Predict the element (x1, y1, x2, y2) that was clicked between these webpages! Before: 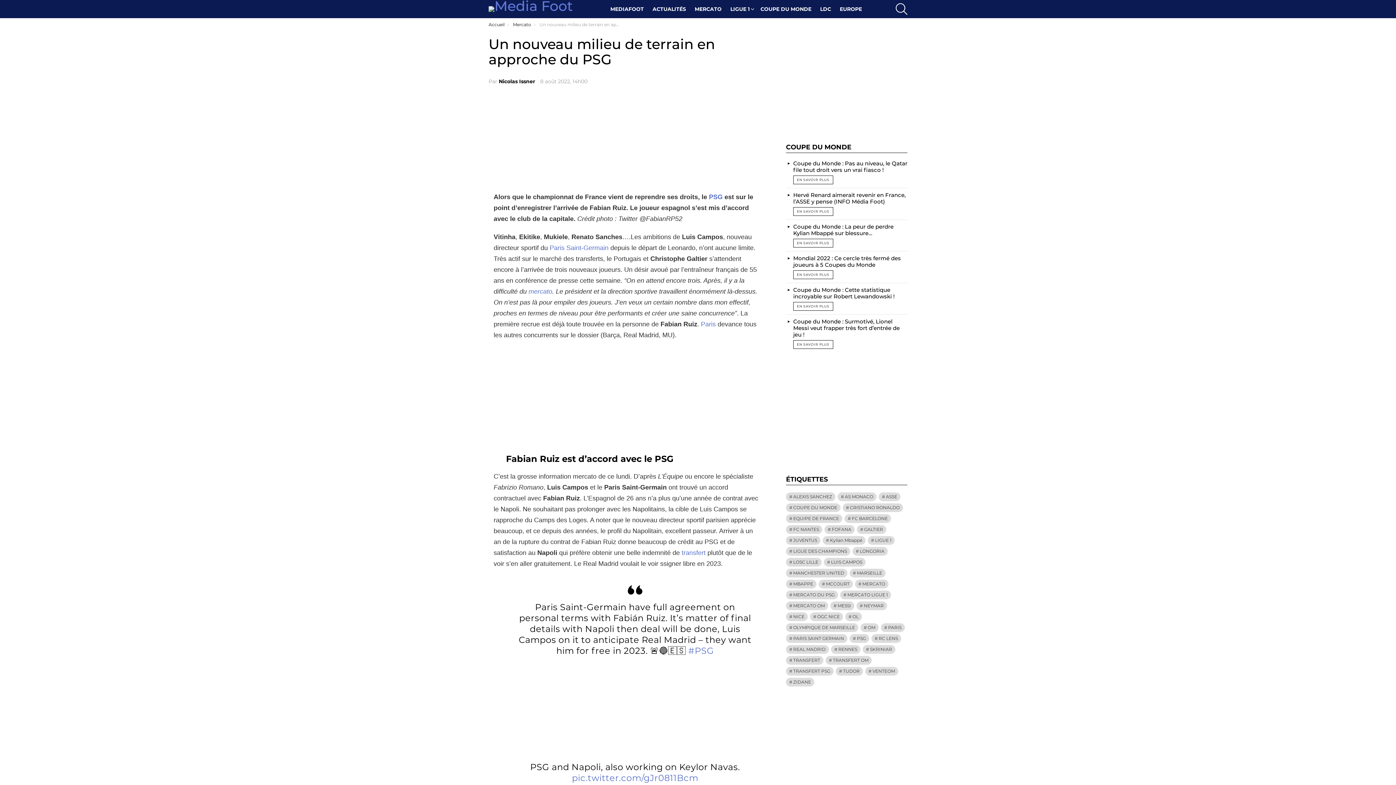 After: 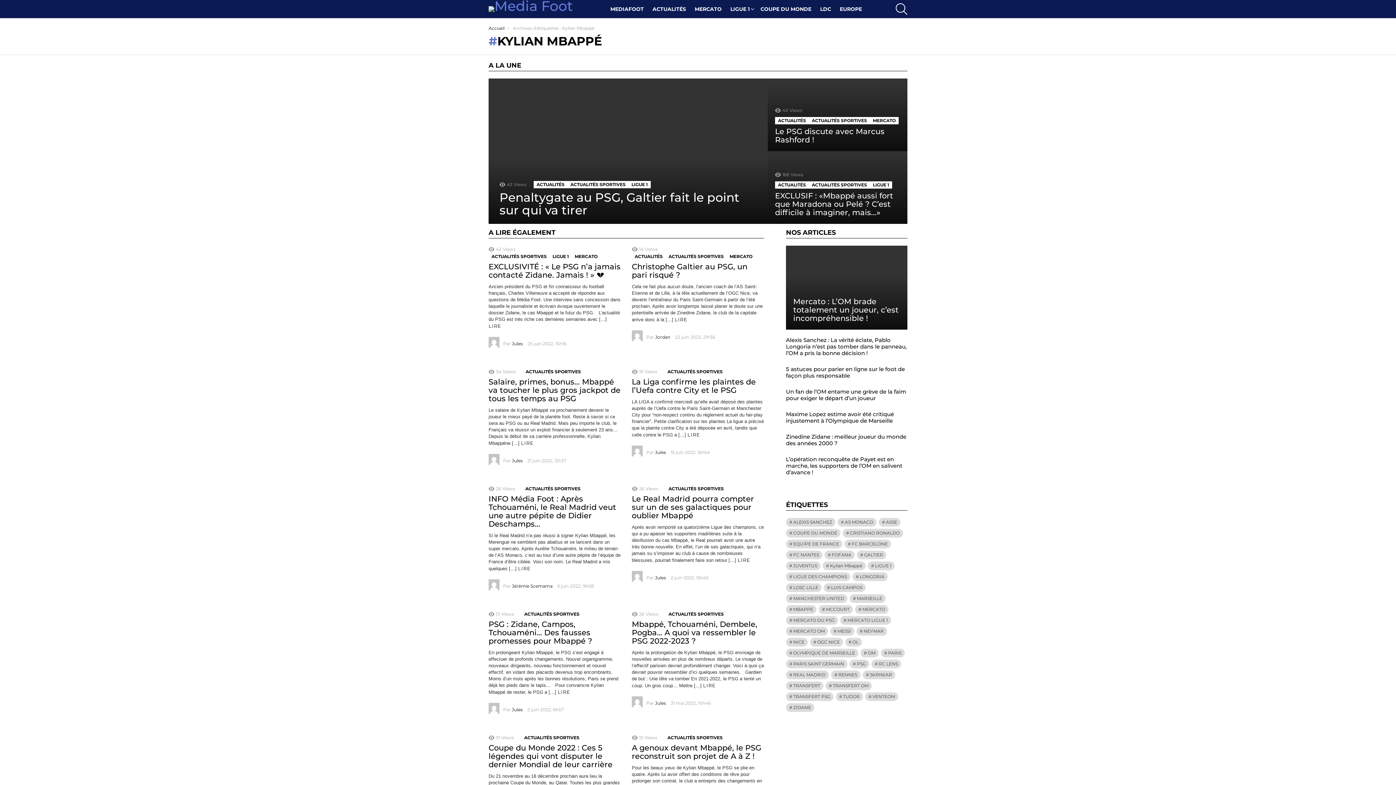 Action: label: Kylian Mbappé (46 éléments) bbox: (822, 536, 865, 545)